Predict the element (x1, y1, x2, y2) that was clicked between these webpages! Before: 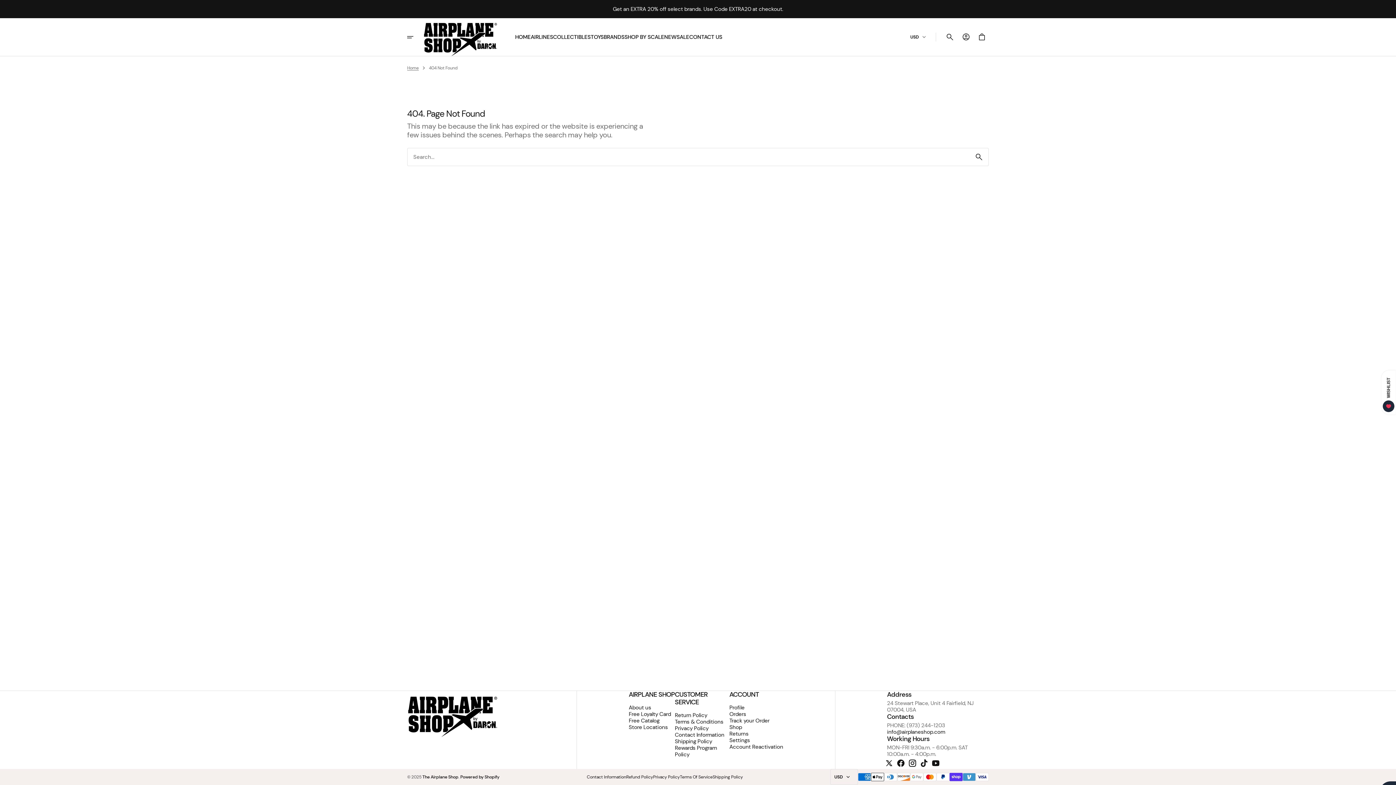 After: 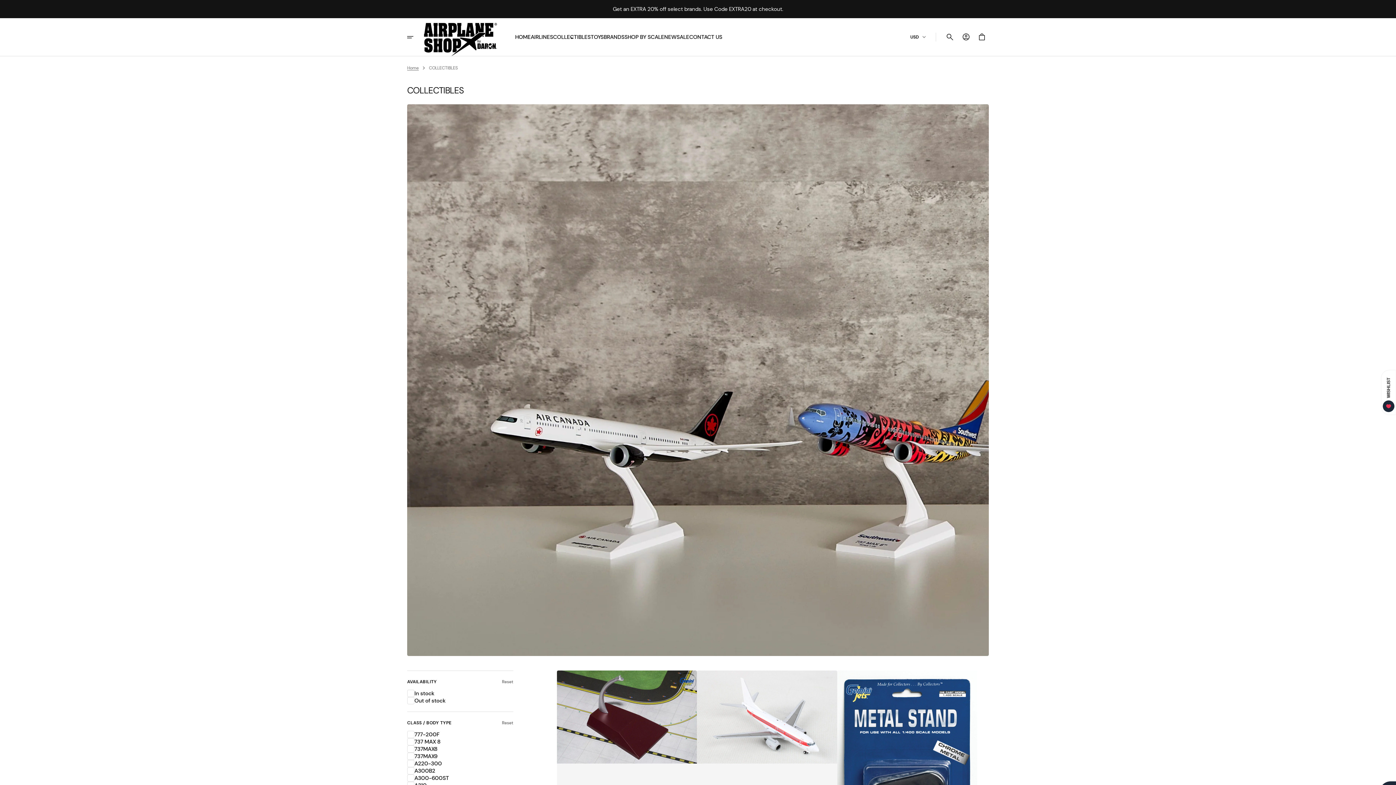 Action: label: COLLECTIBLES bbox: (553, 33, 590, 40)